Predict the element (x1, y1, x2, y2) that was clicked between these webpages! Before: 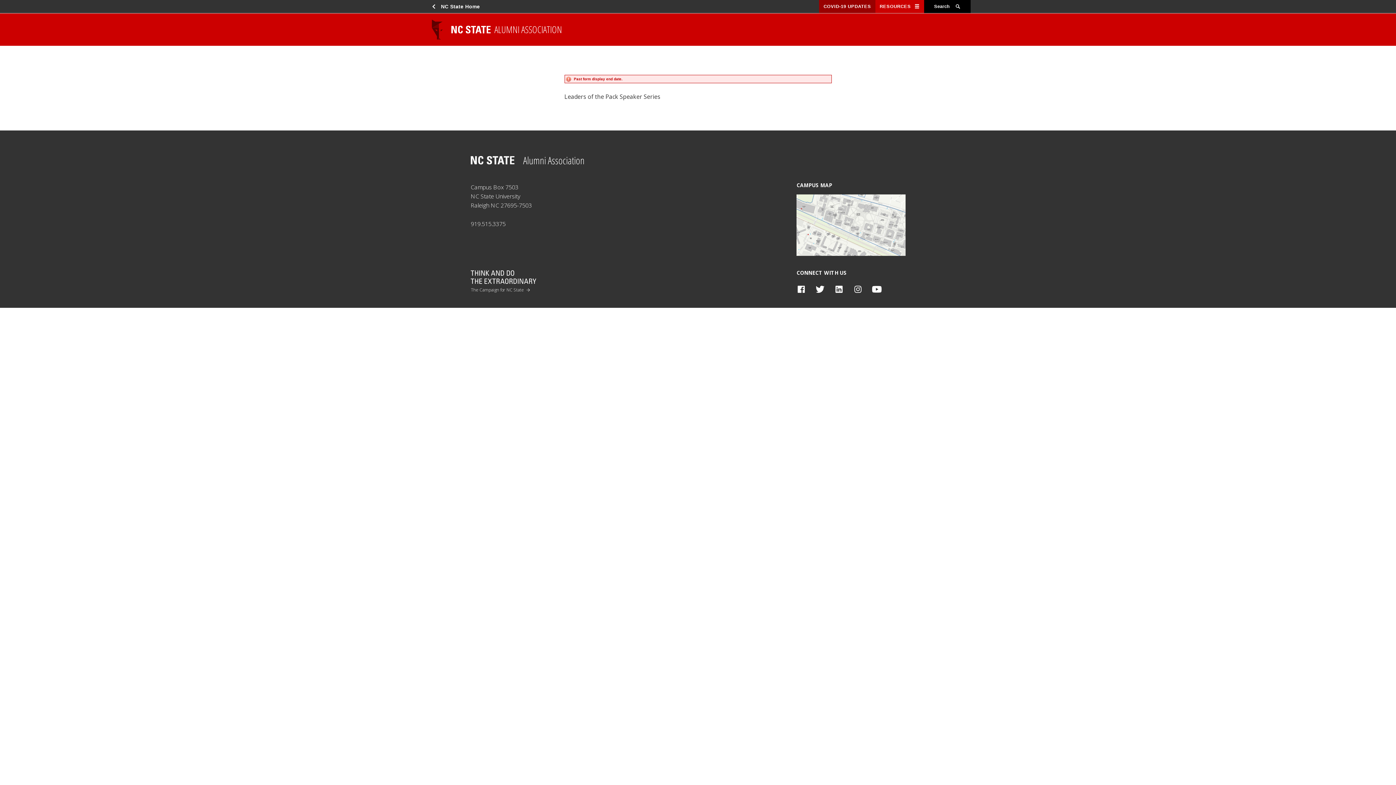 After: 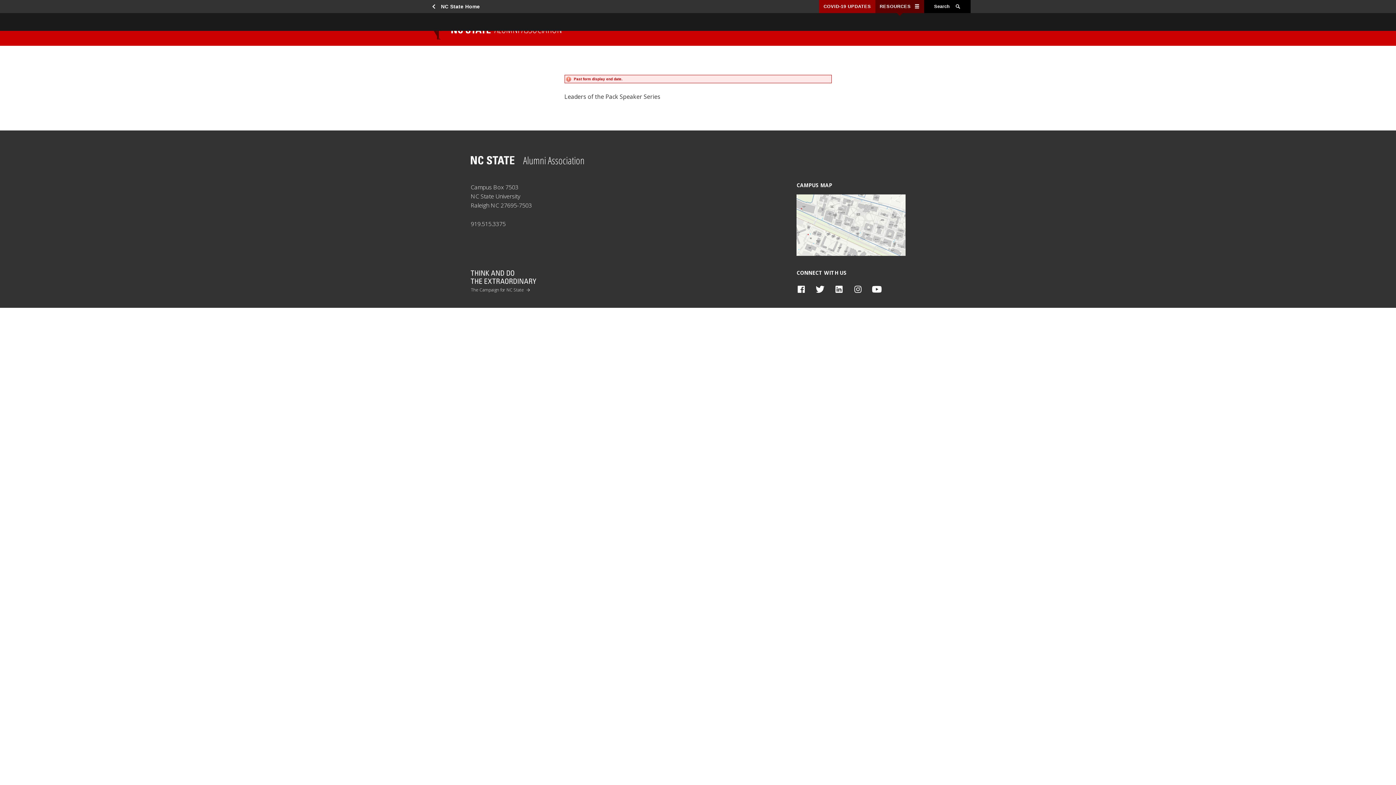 Action: label: Toggle resources bbox: (875, 0, 924, 13)